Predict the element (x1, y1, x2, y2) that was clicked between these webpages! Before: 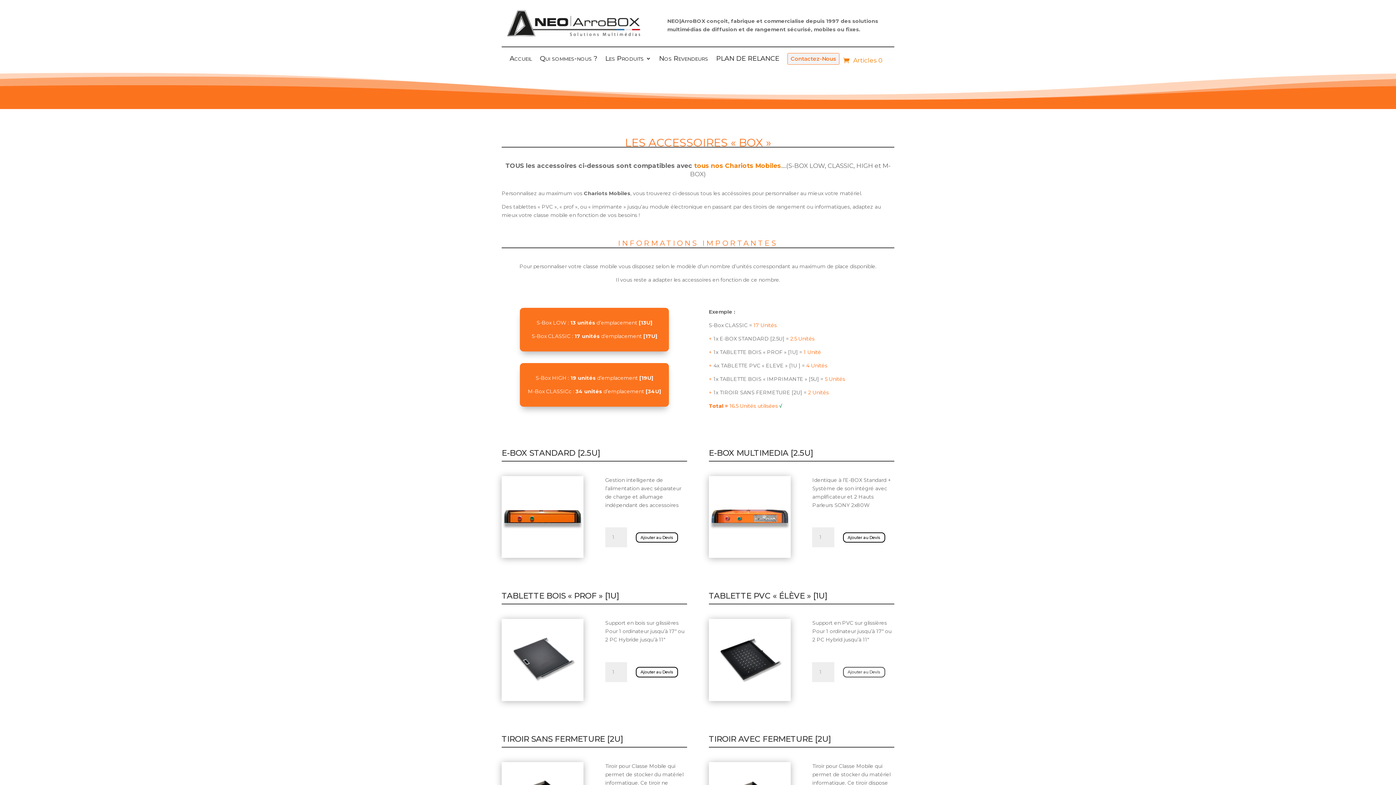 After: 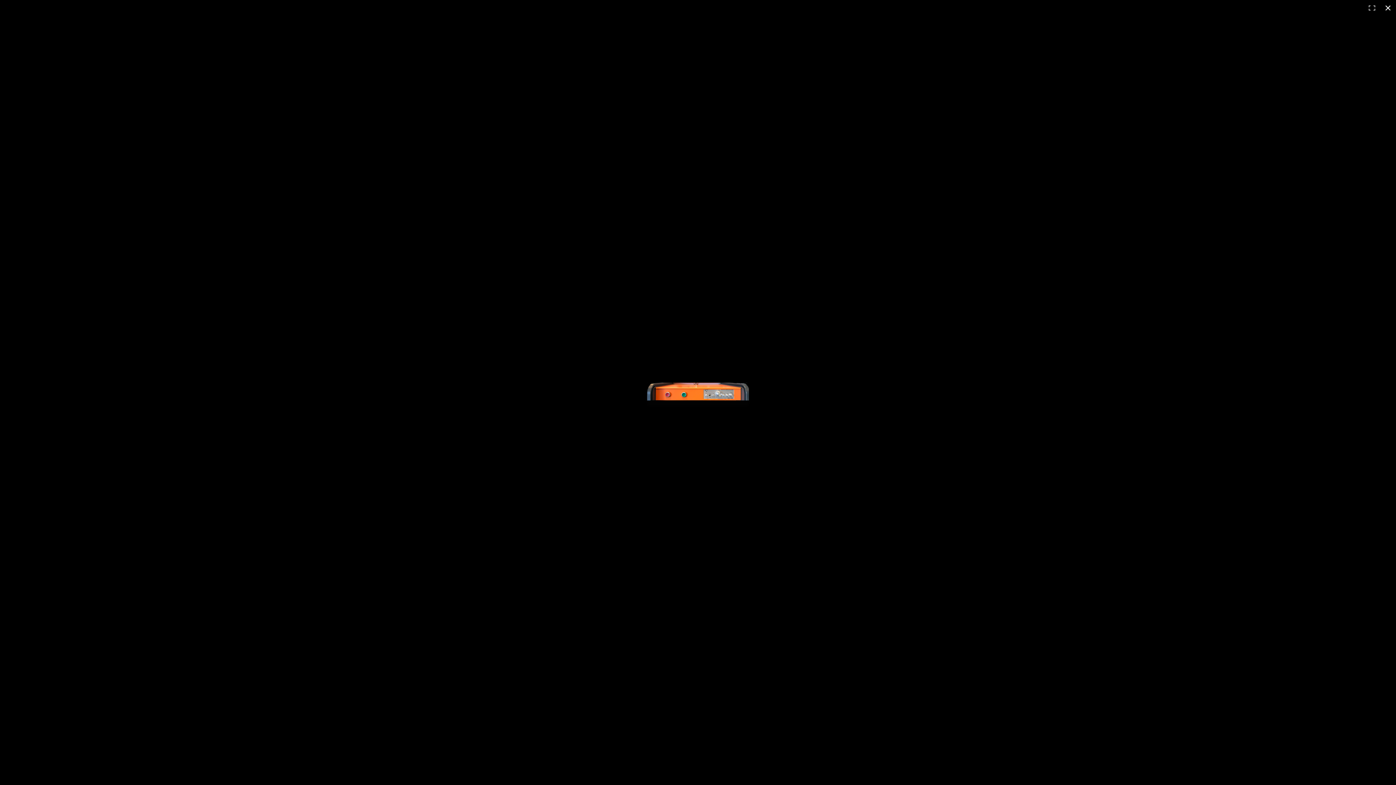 Action: bbox: (708, 476, 790, 558)